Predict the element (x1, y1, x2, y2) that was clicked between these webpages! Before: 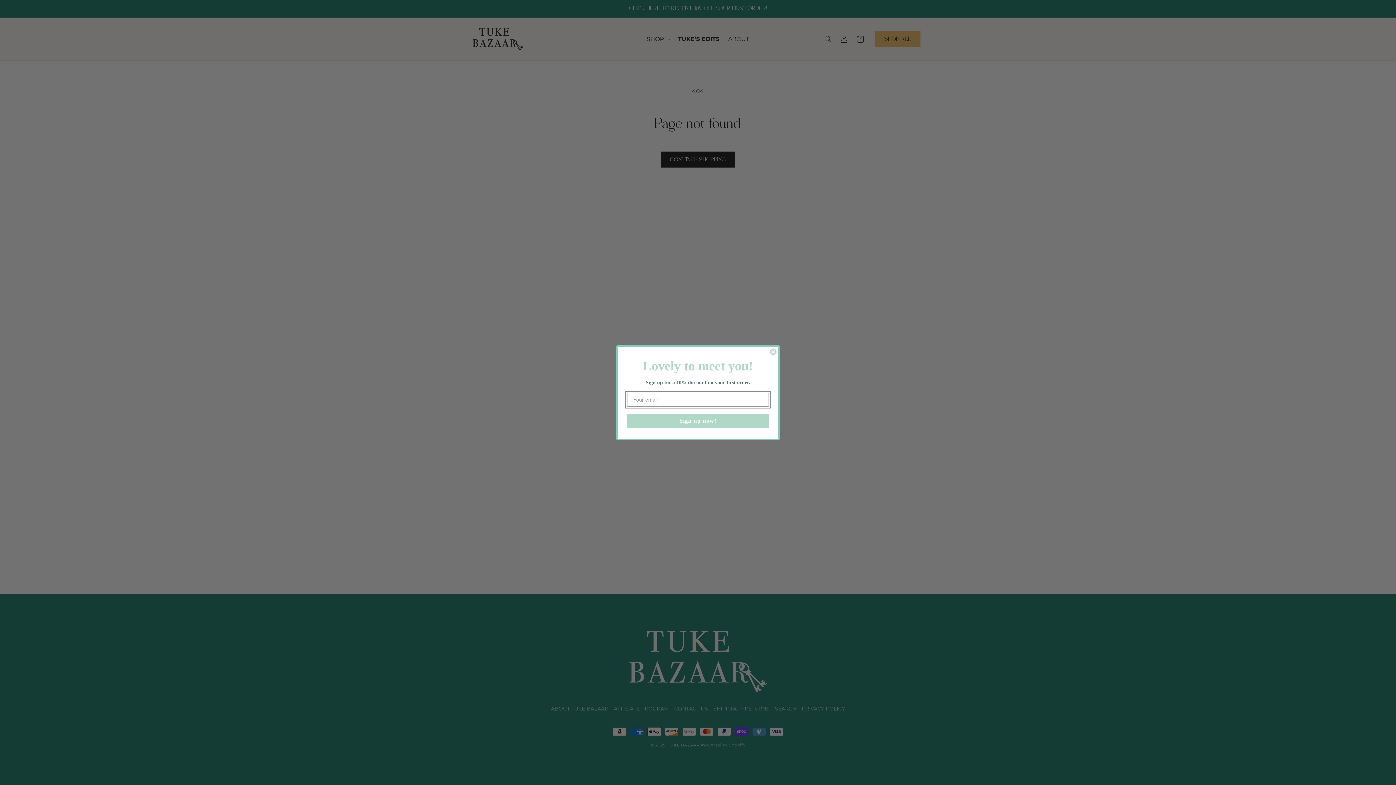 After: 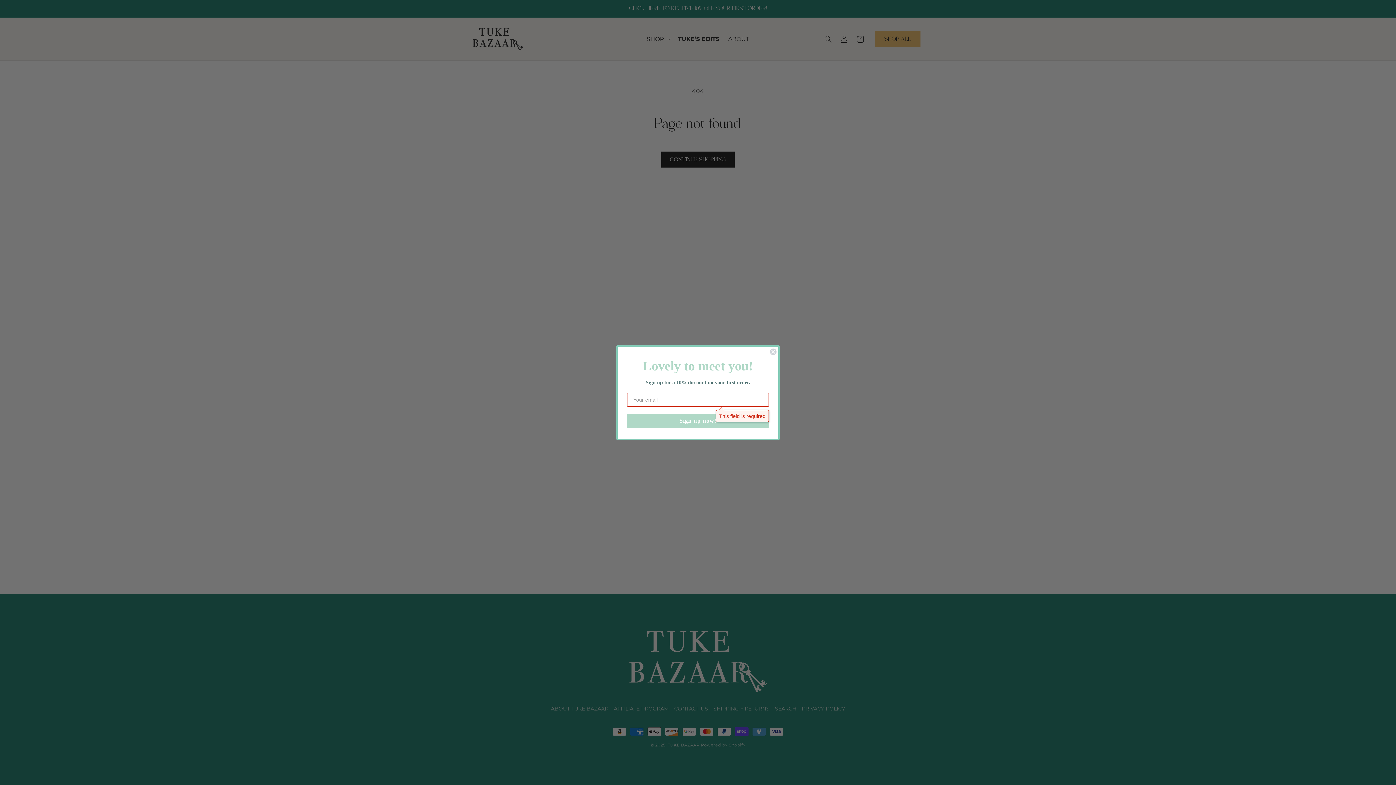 Action: bbox: (627, 414, 769, 427) label: Sign up now!